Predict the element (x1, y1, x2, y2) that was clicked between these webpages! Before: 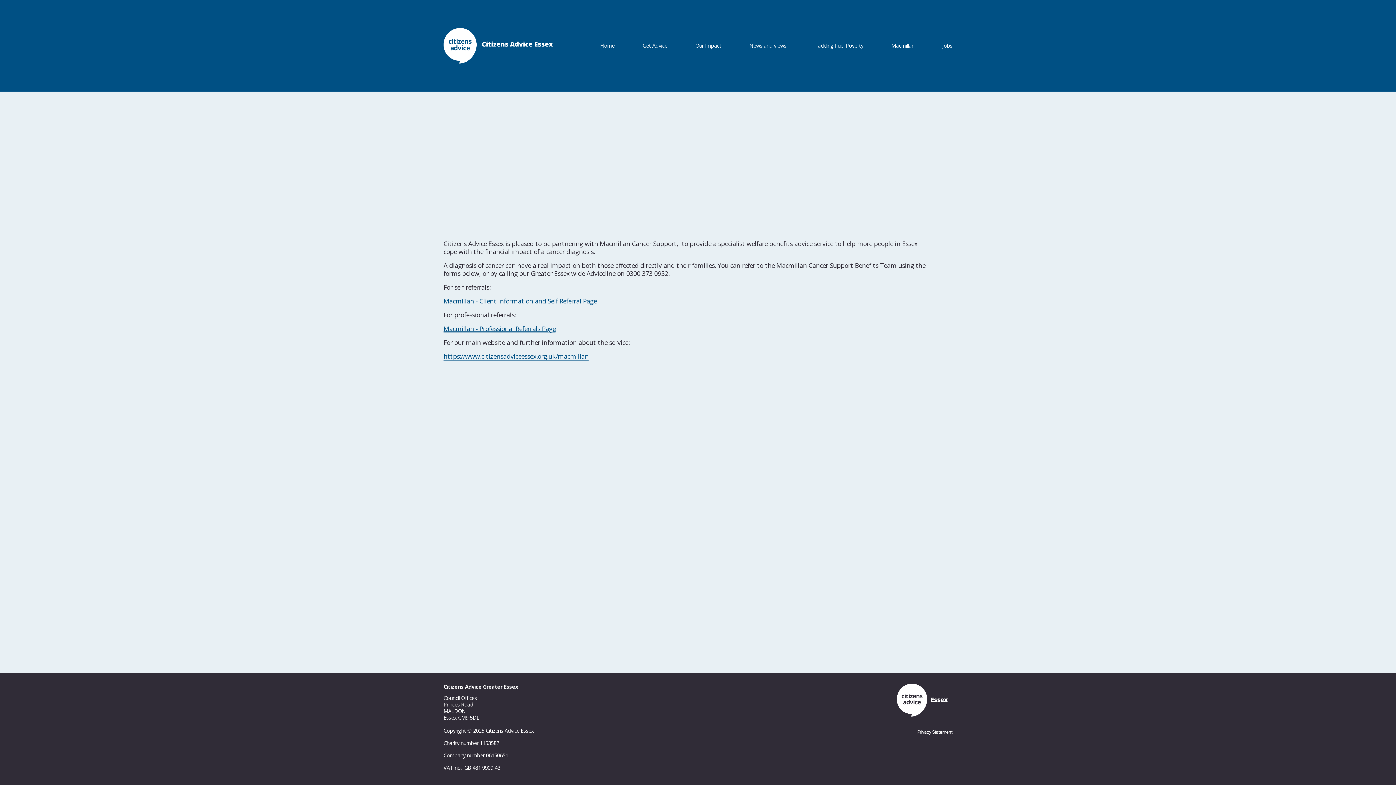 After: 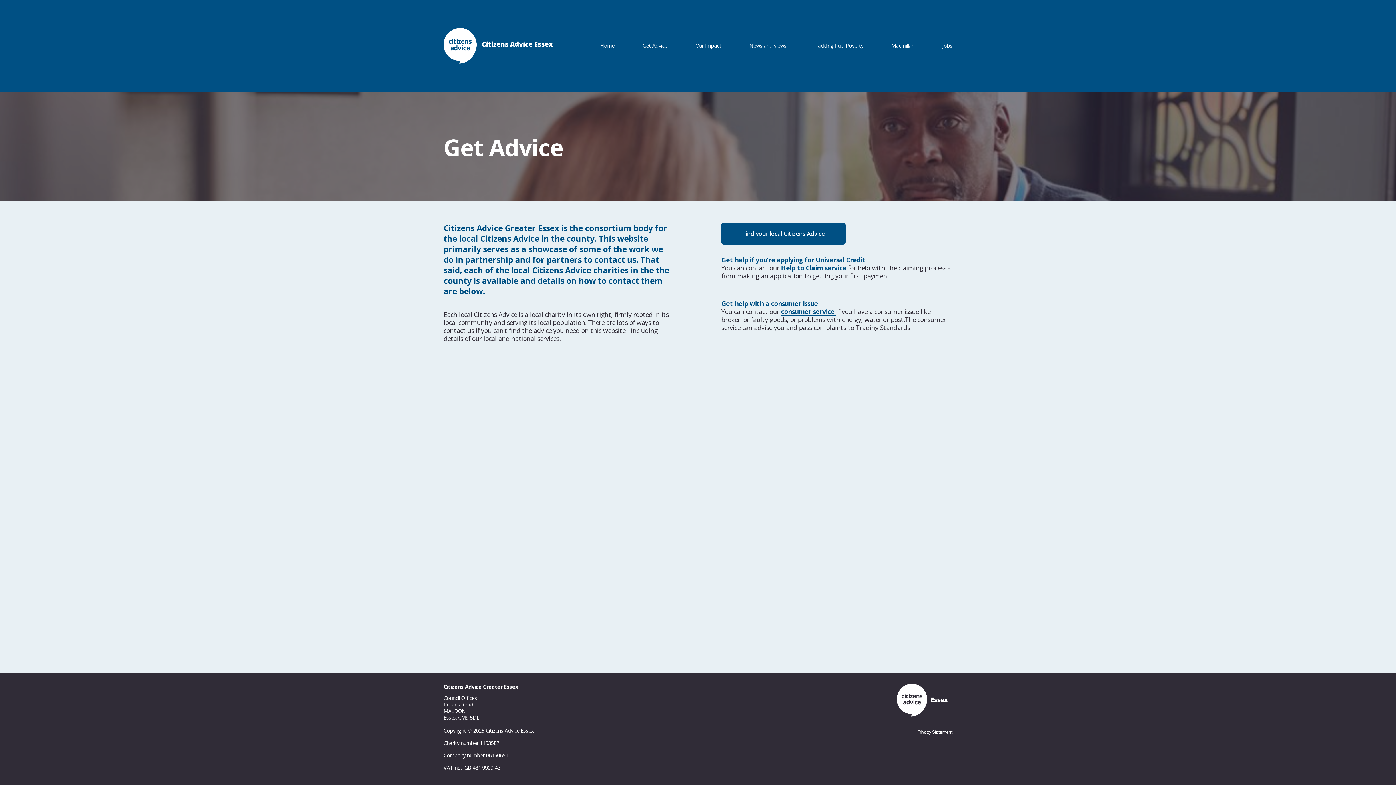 Action: label: Get Advice bbox: (642, 41, 667, 49)